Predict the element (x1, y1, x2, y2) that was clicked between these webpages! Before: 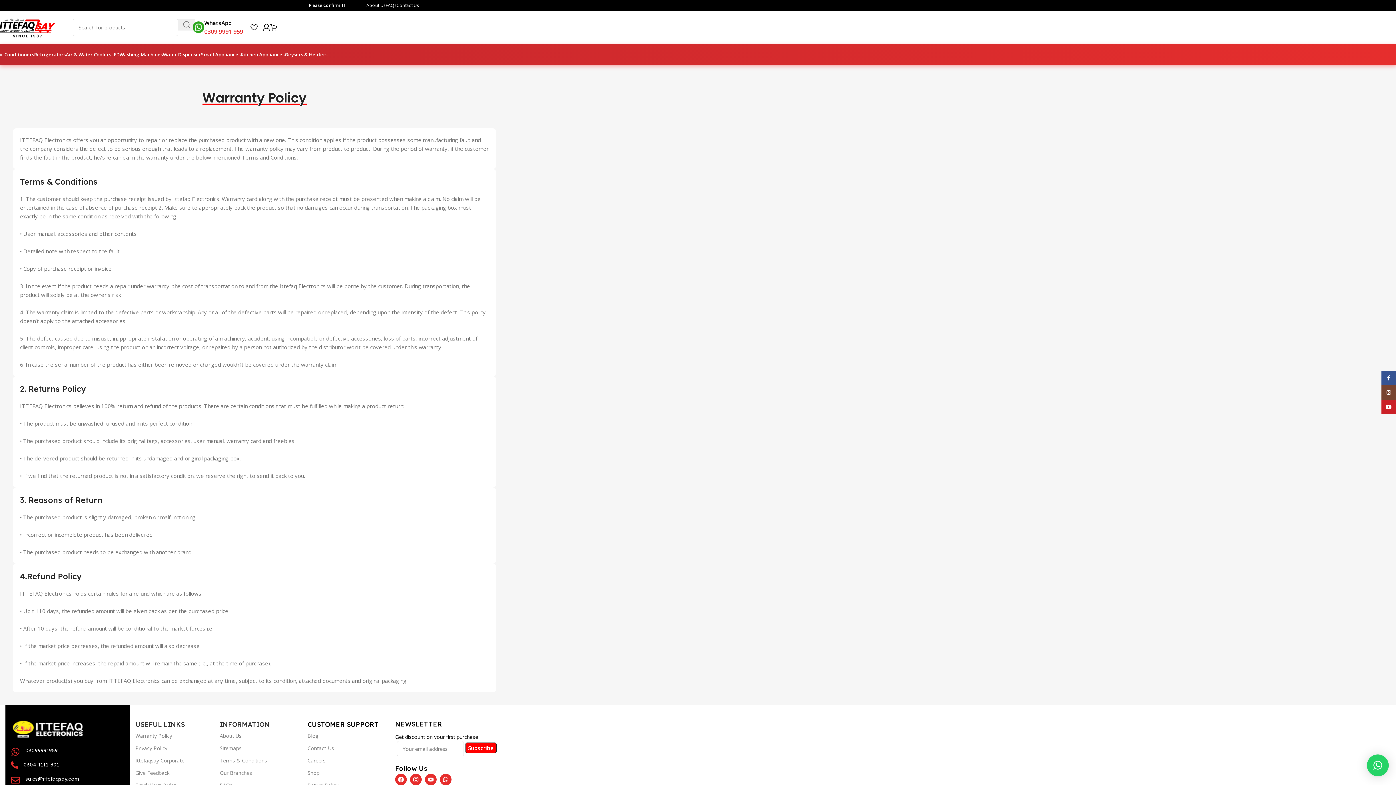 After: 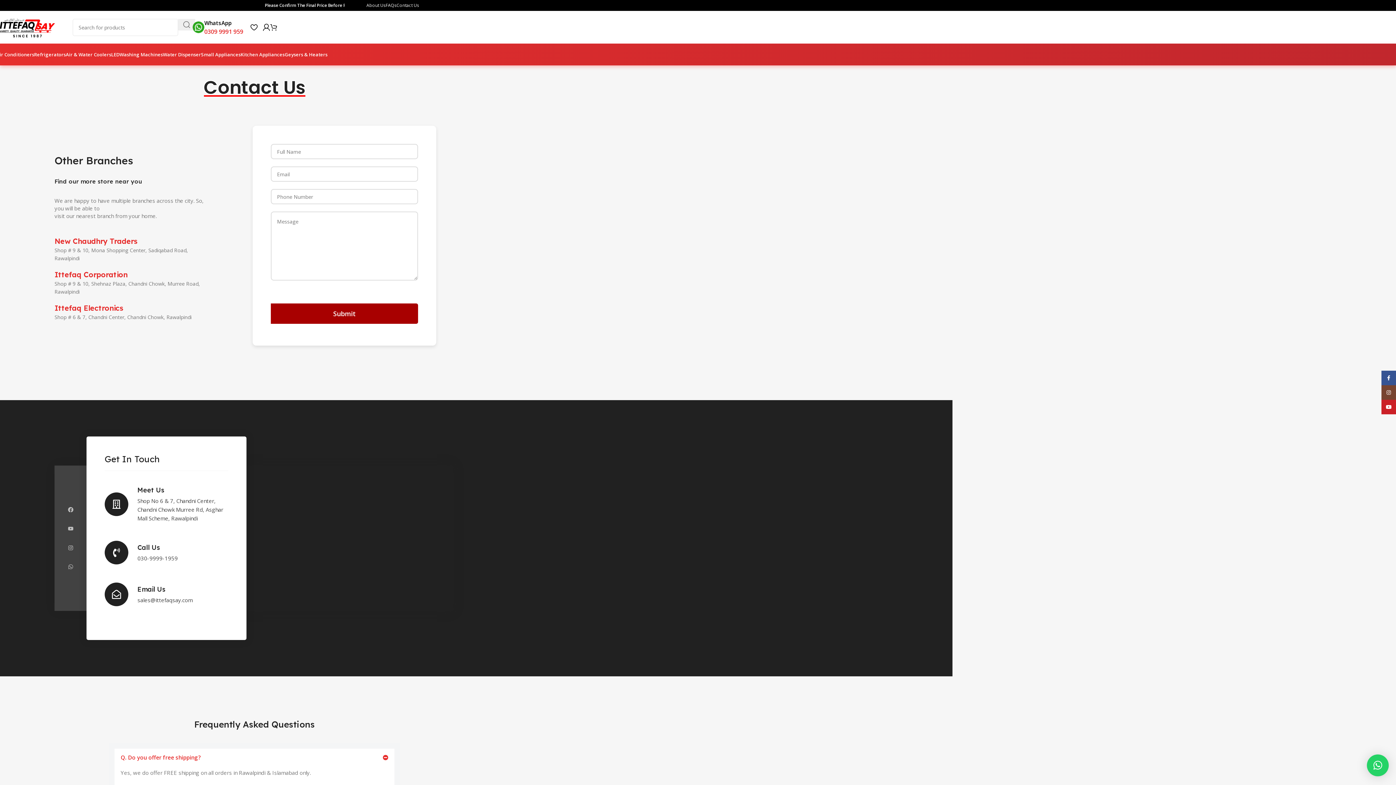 Action: bbox: (396, -1, 419, 12) label: Contact Us